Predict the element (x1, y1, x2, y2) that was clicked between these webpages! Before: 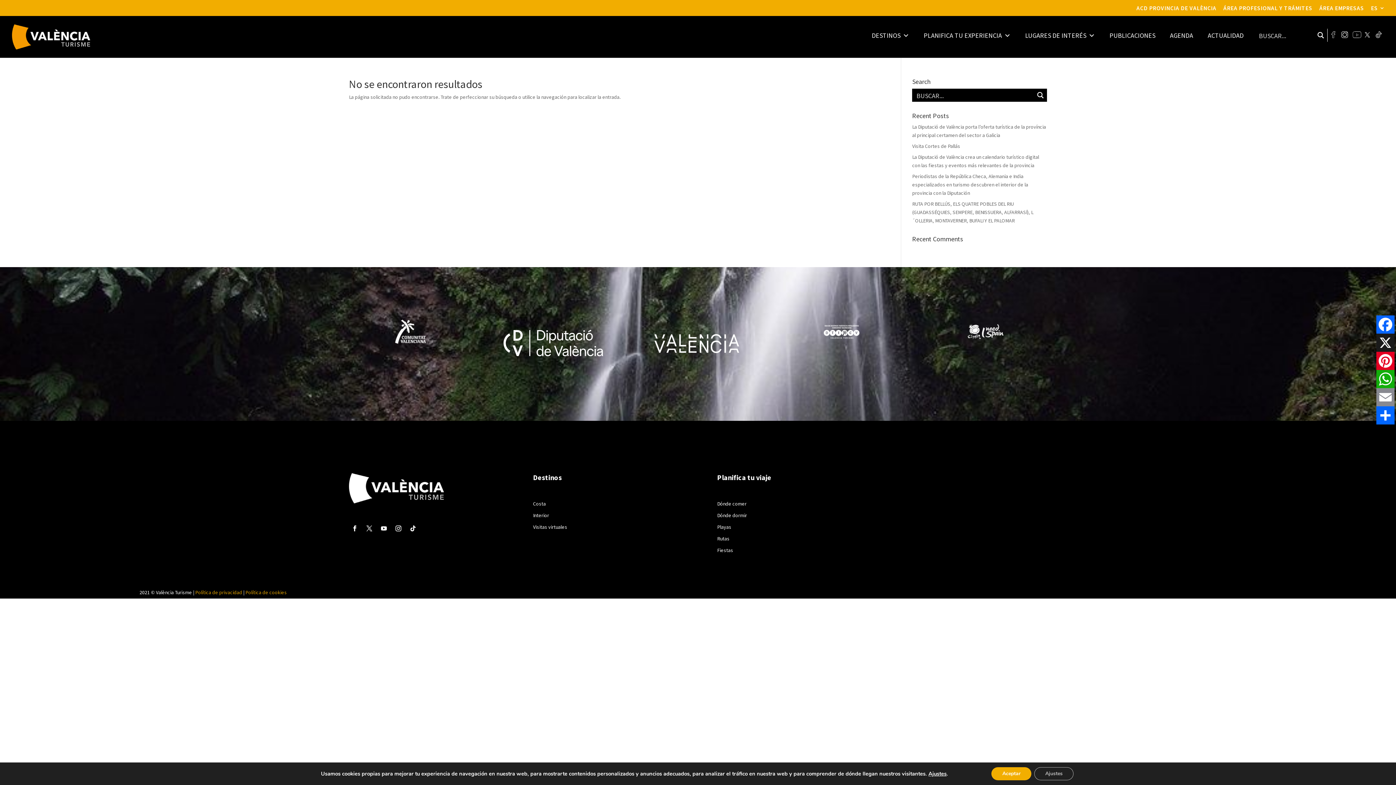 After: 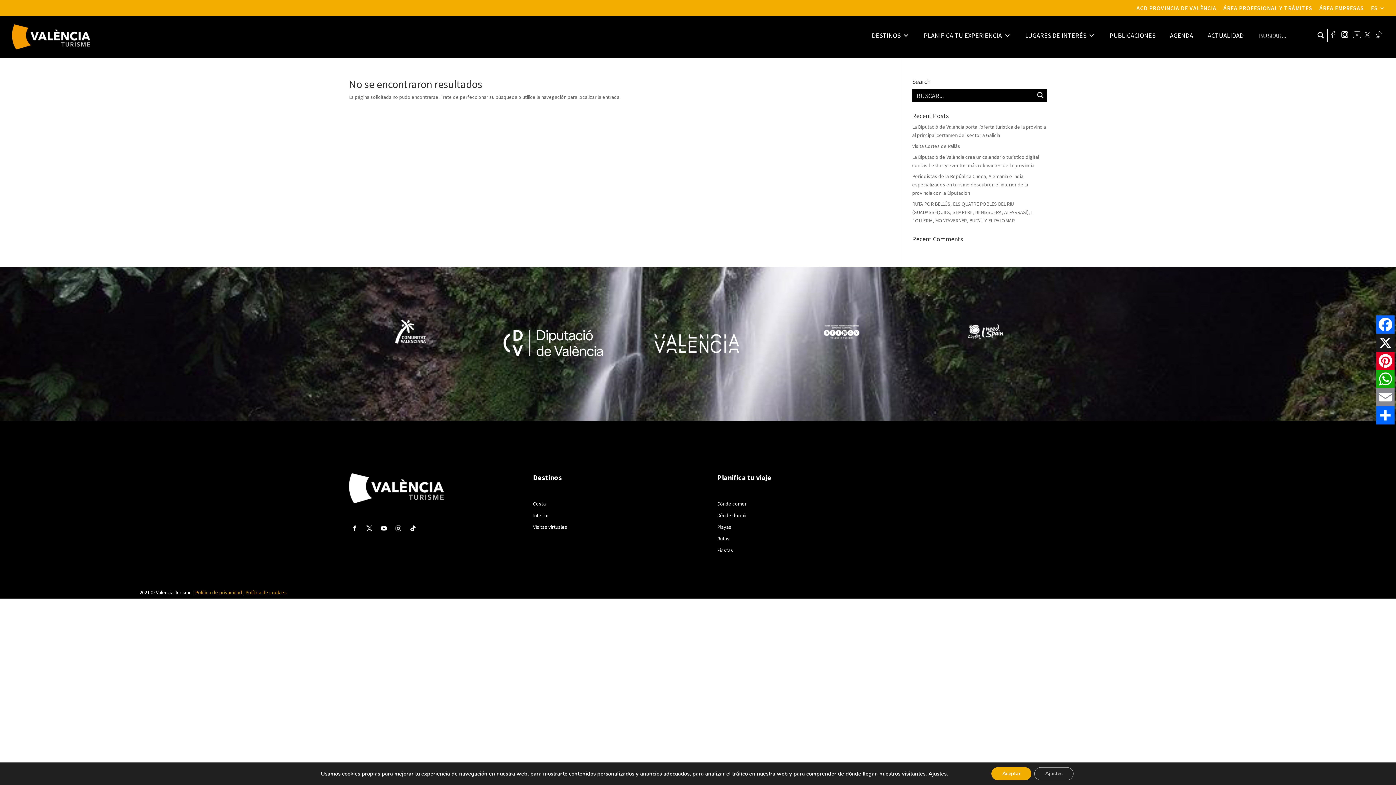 Action: bbox: (1339, 32, 1350, 38)